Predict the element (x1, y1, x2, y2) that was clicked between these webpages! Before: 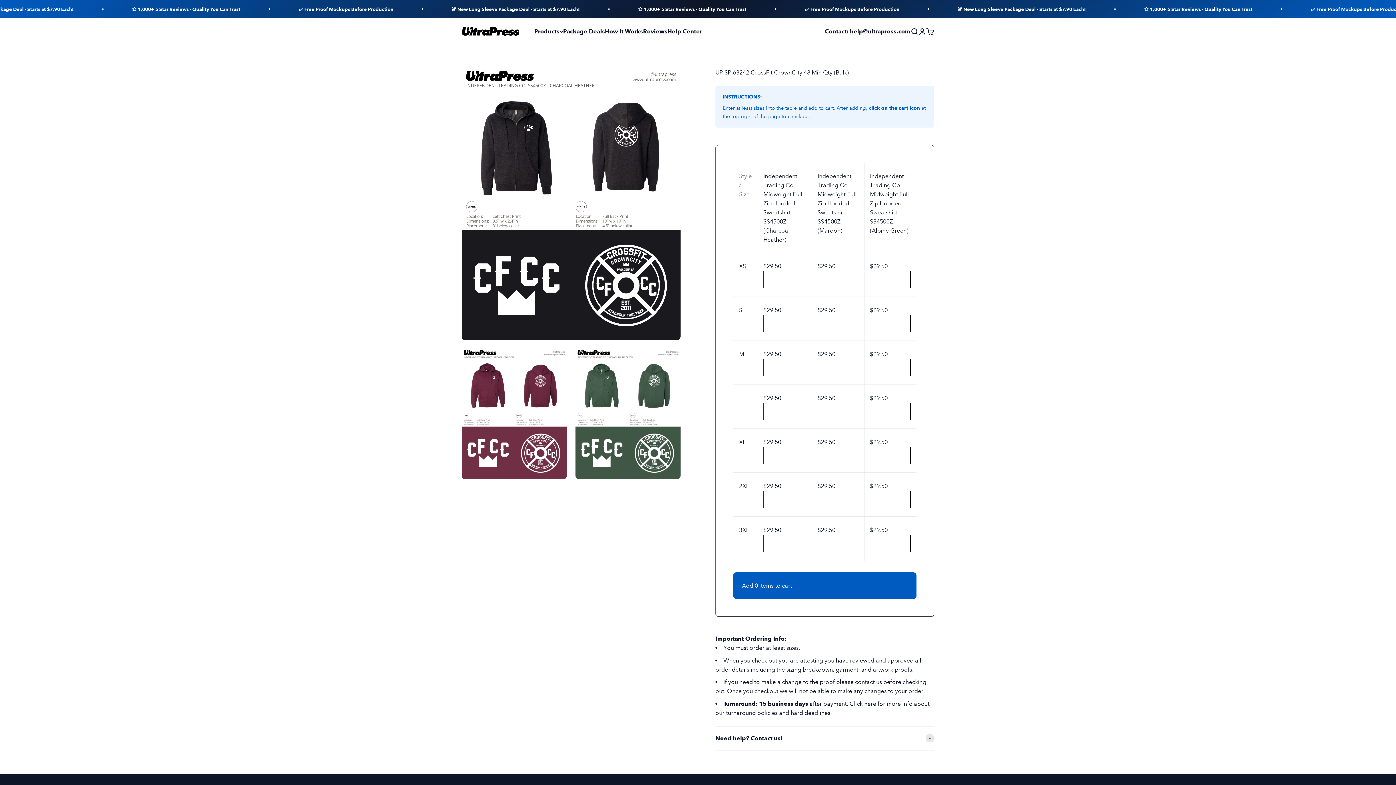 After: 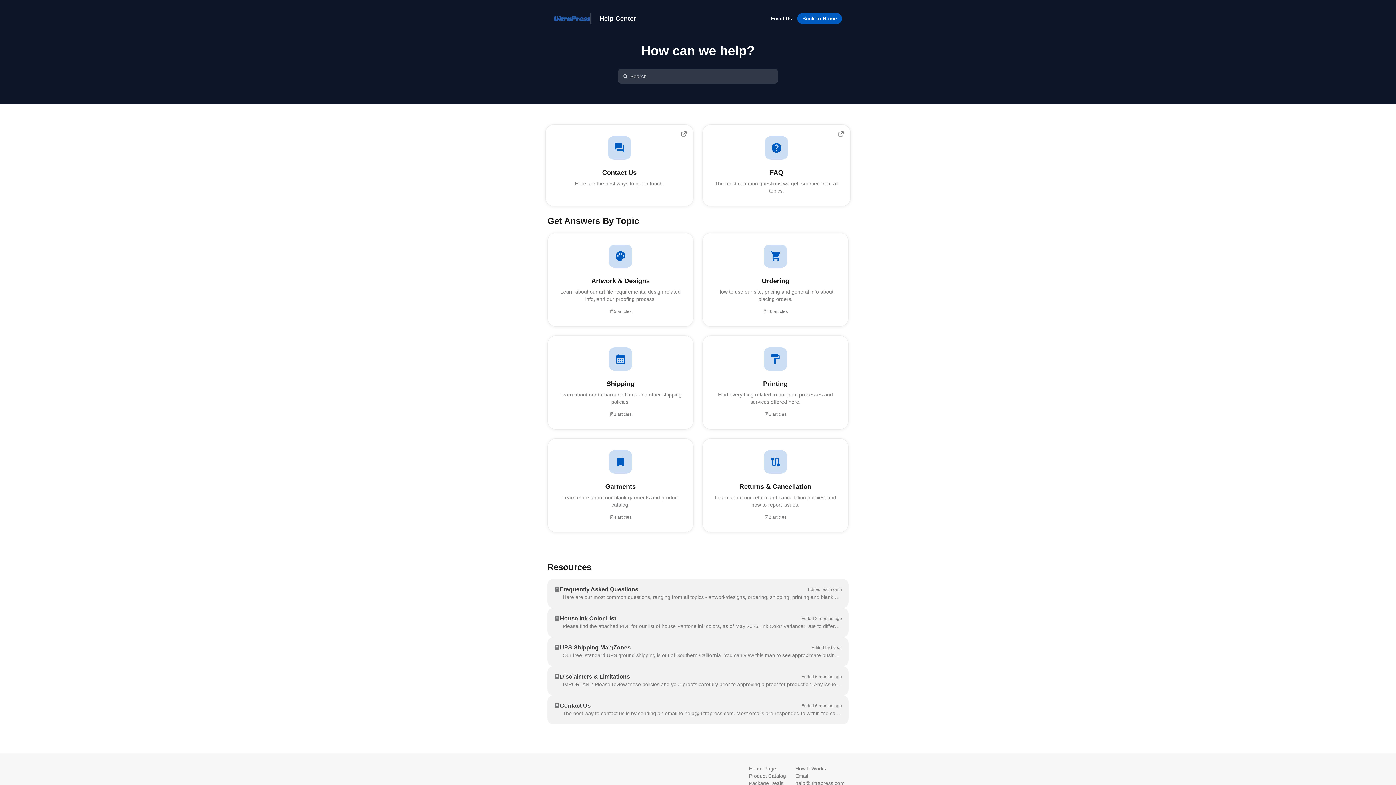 Action: bbox: (667, 28, 702, 34) label: Help Center